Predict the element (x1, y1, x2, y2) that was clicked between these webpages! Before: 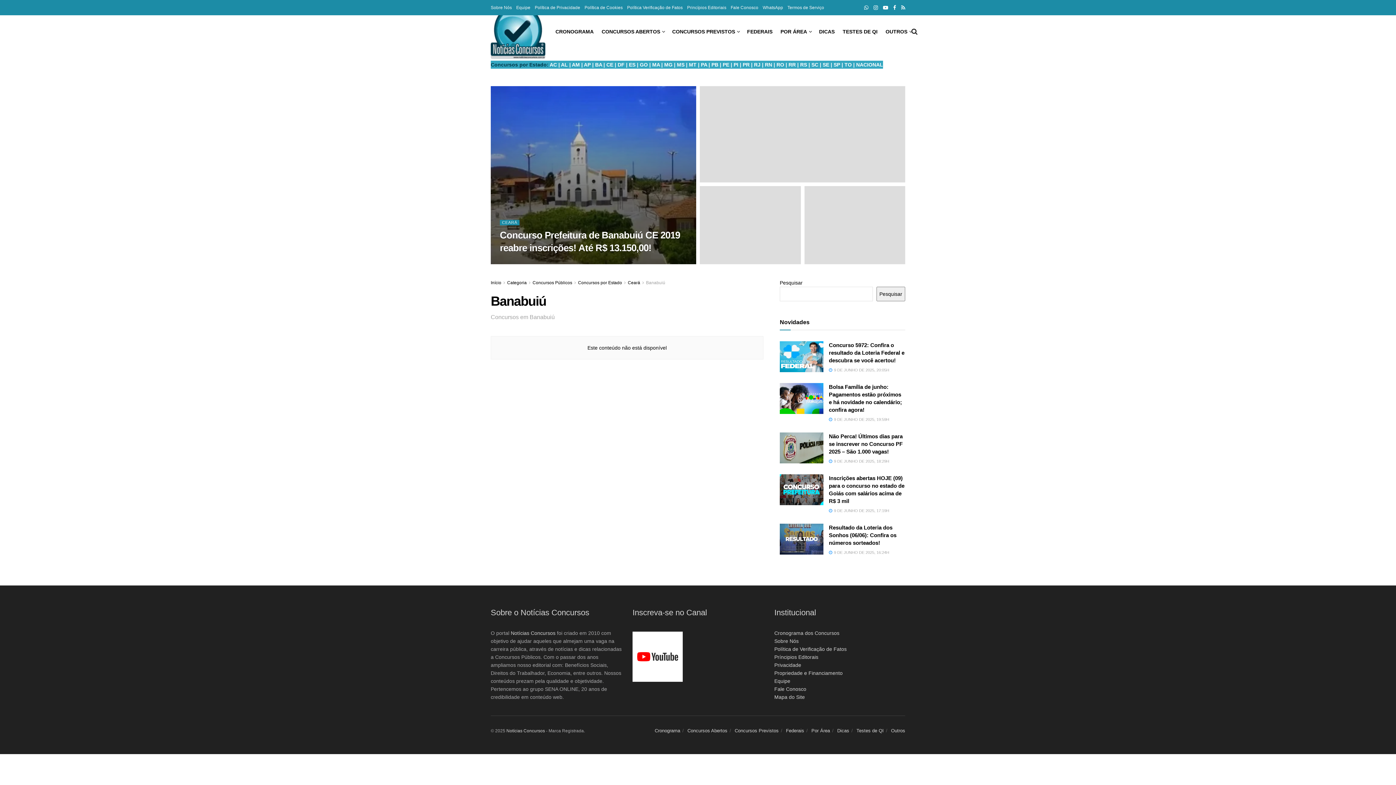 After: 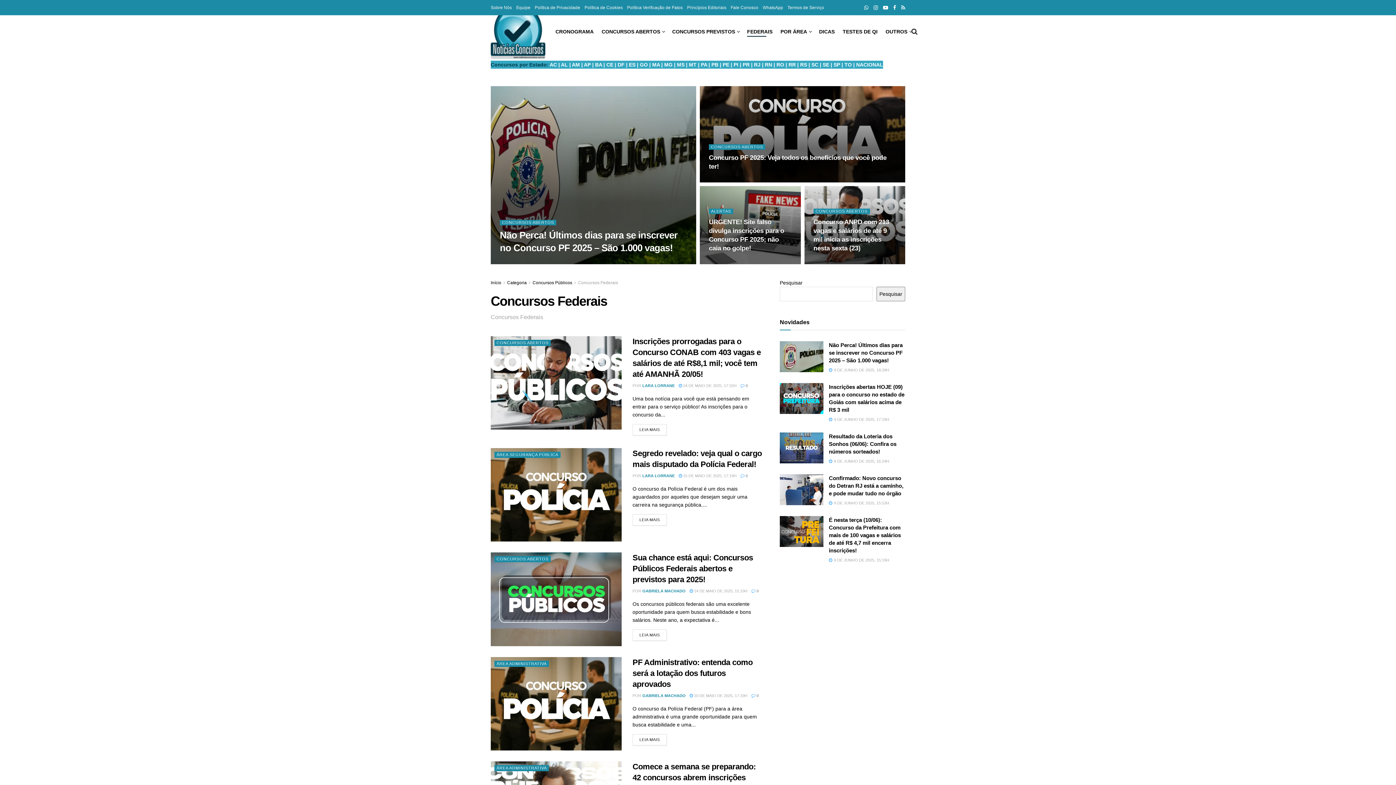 Action: bbox: (747, 26, 772, 36) label: FEDERAIS